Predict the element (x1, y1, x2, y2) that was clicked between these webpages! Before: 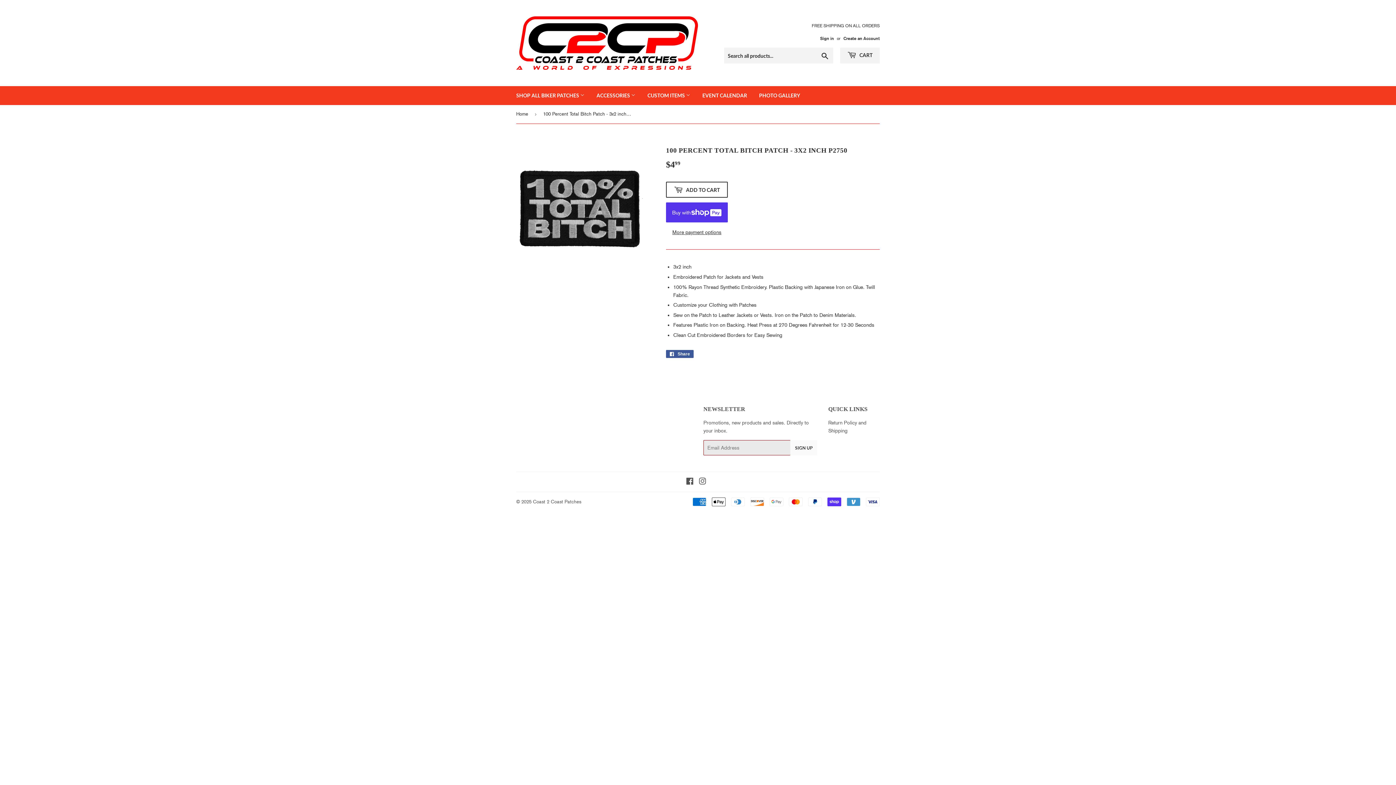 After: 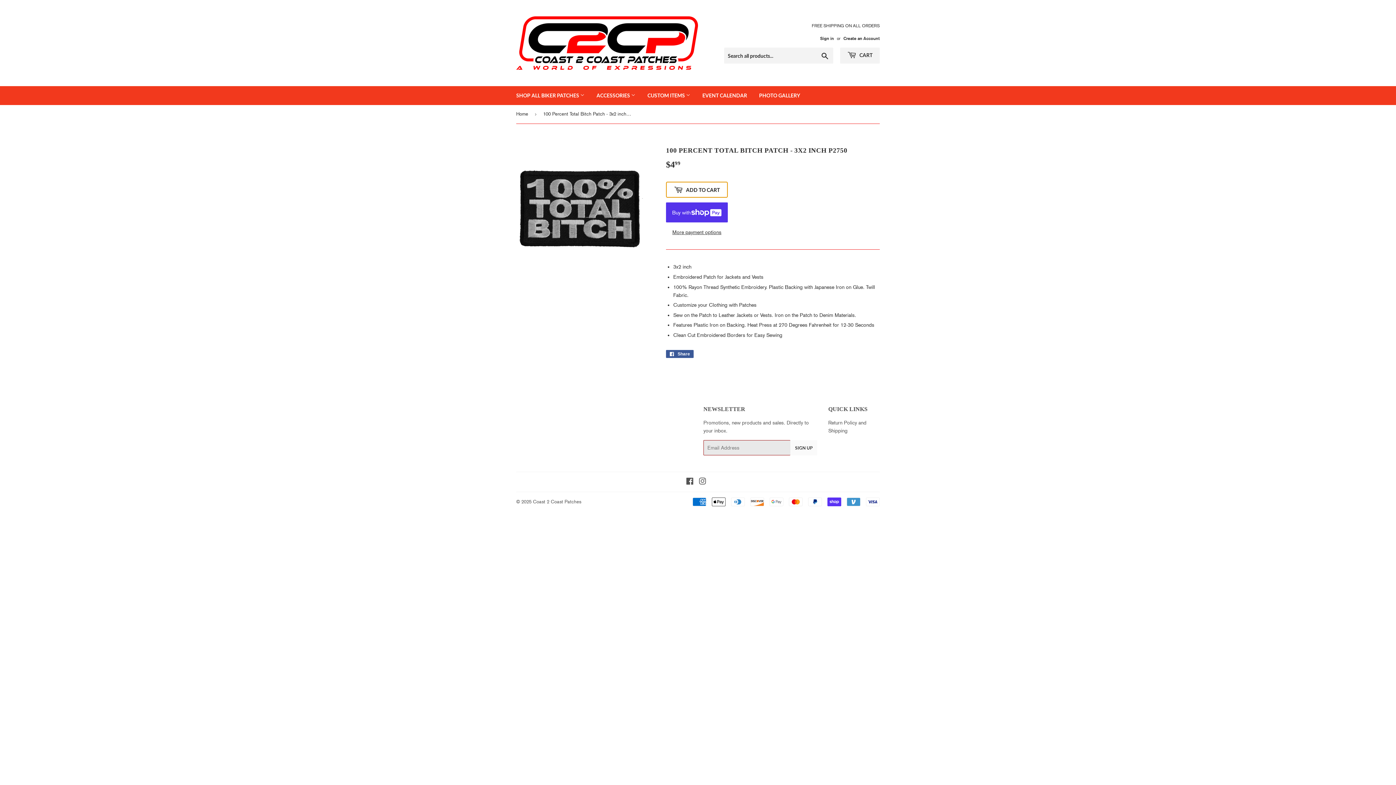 Action: label:  ADD TO CART bbox: (666, 181, 728, 197)